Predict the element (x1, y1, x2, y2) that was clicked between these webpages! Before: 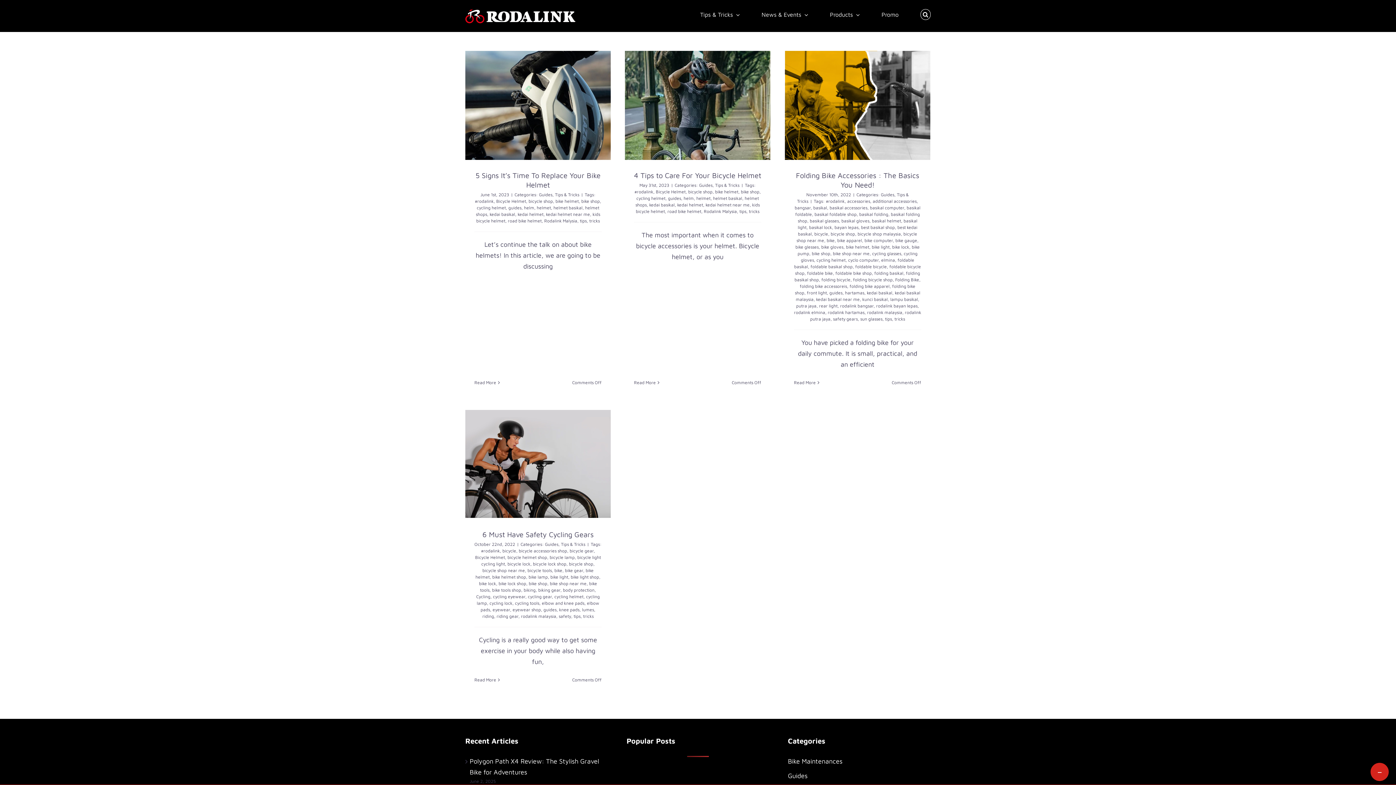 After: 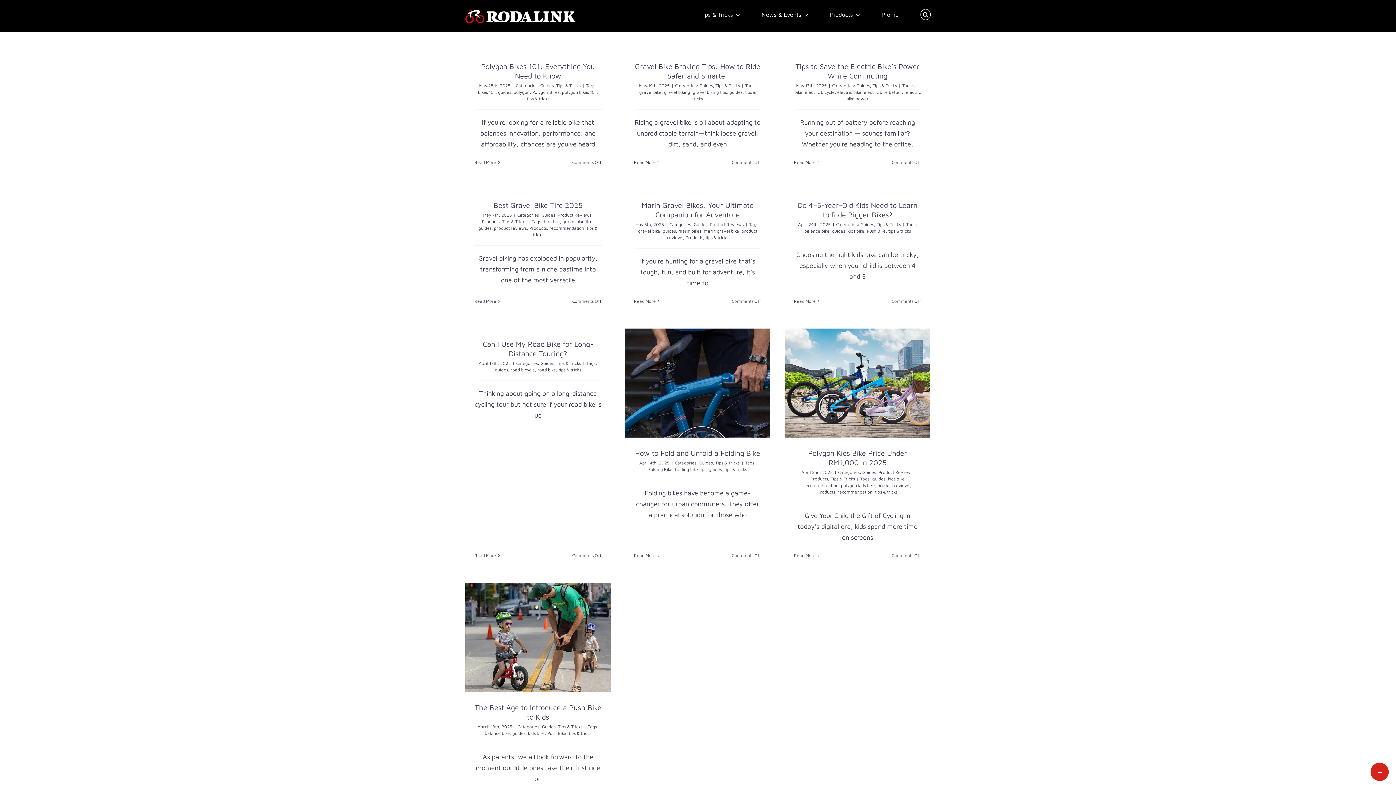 Action: bbox: (699, 182, 712, 188) label: Guides